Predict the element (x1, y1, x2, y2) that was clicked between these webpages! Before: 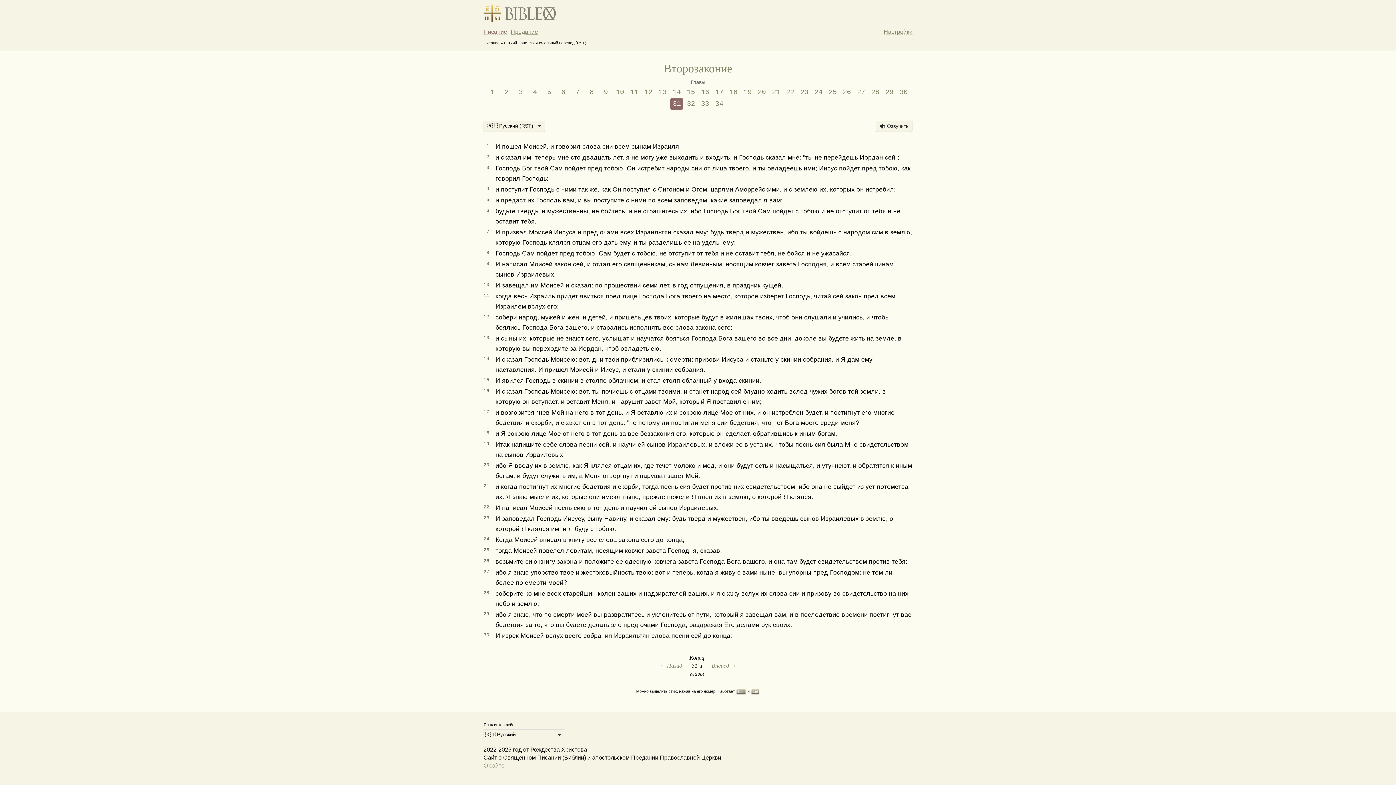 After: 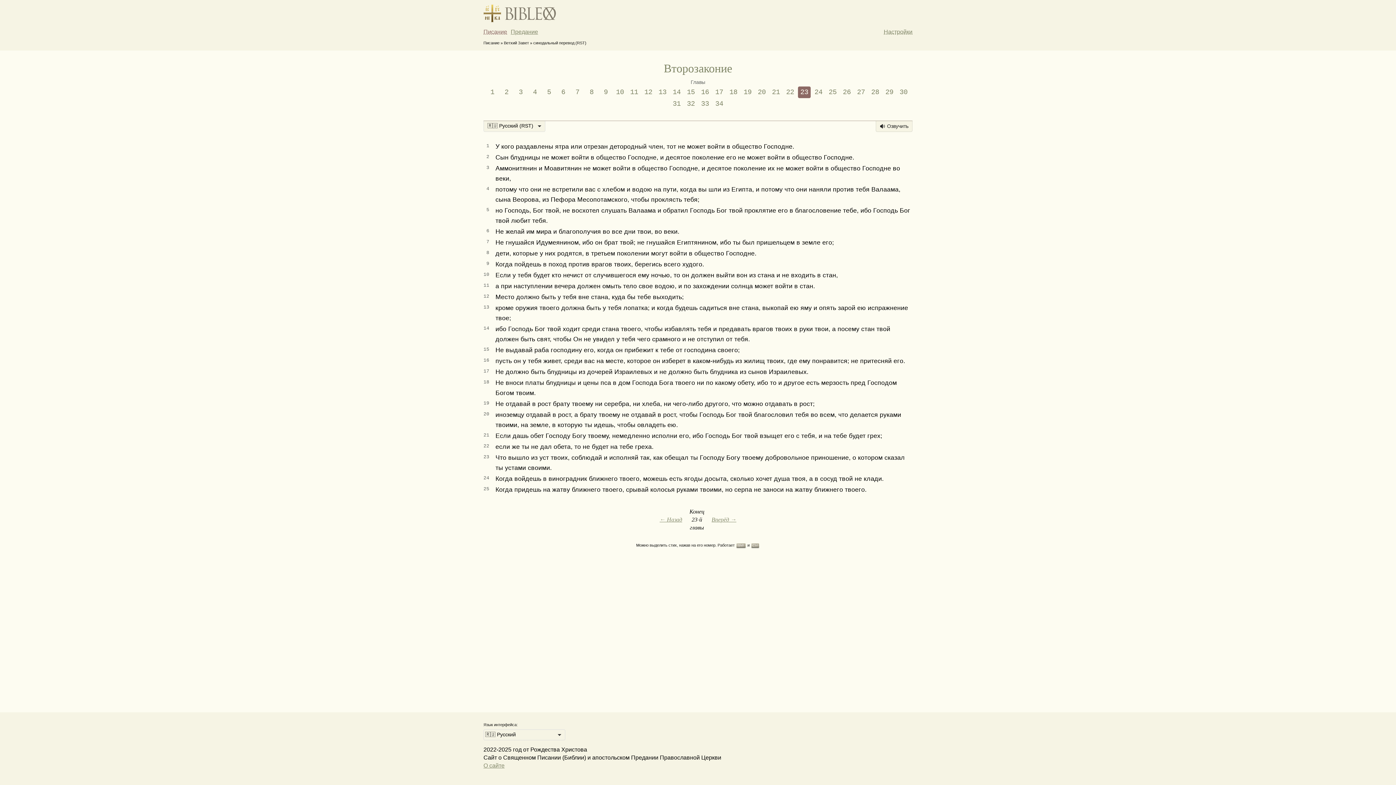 Action: bbox: (798, 86, 810, 98) label: 23